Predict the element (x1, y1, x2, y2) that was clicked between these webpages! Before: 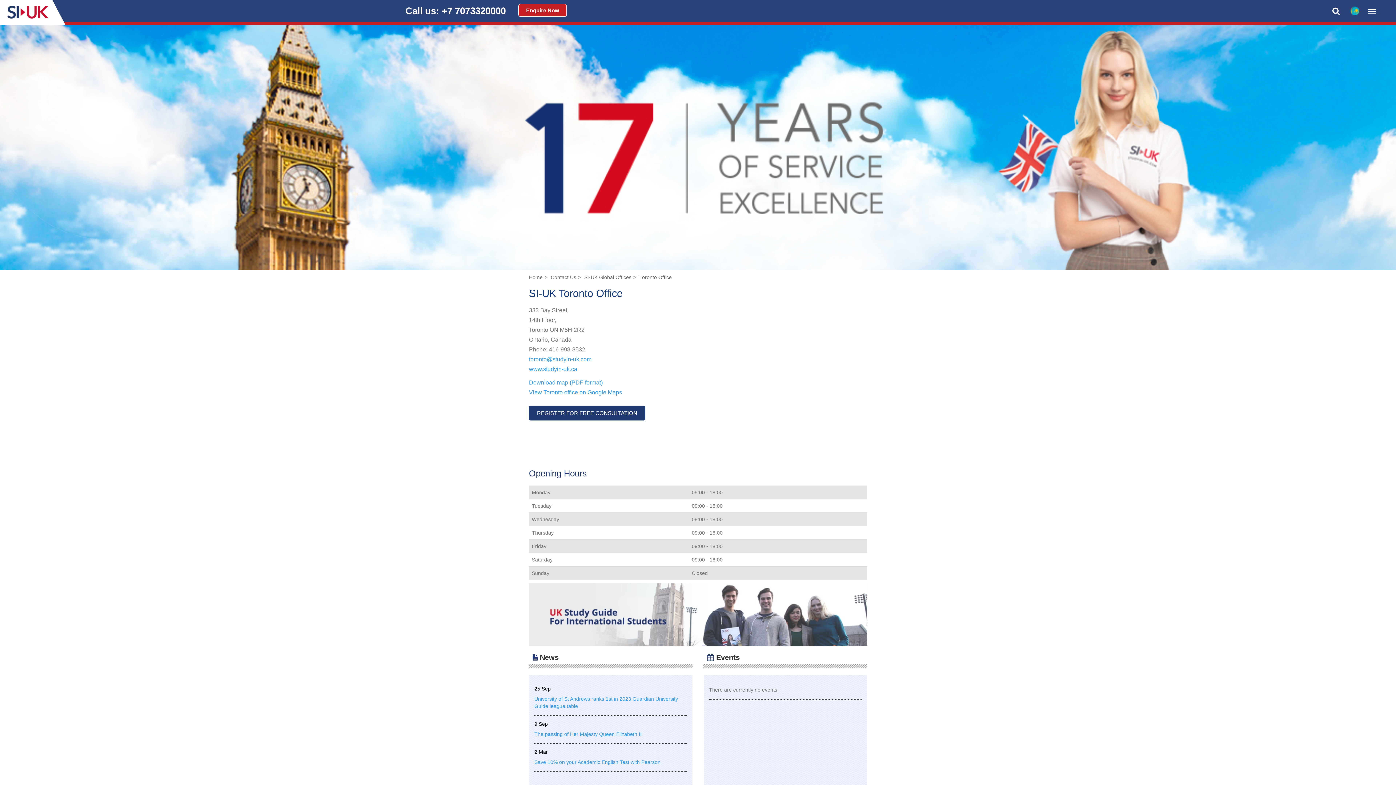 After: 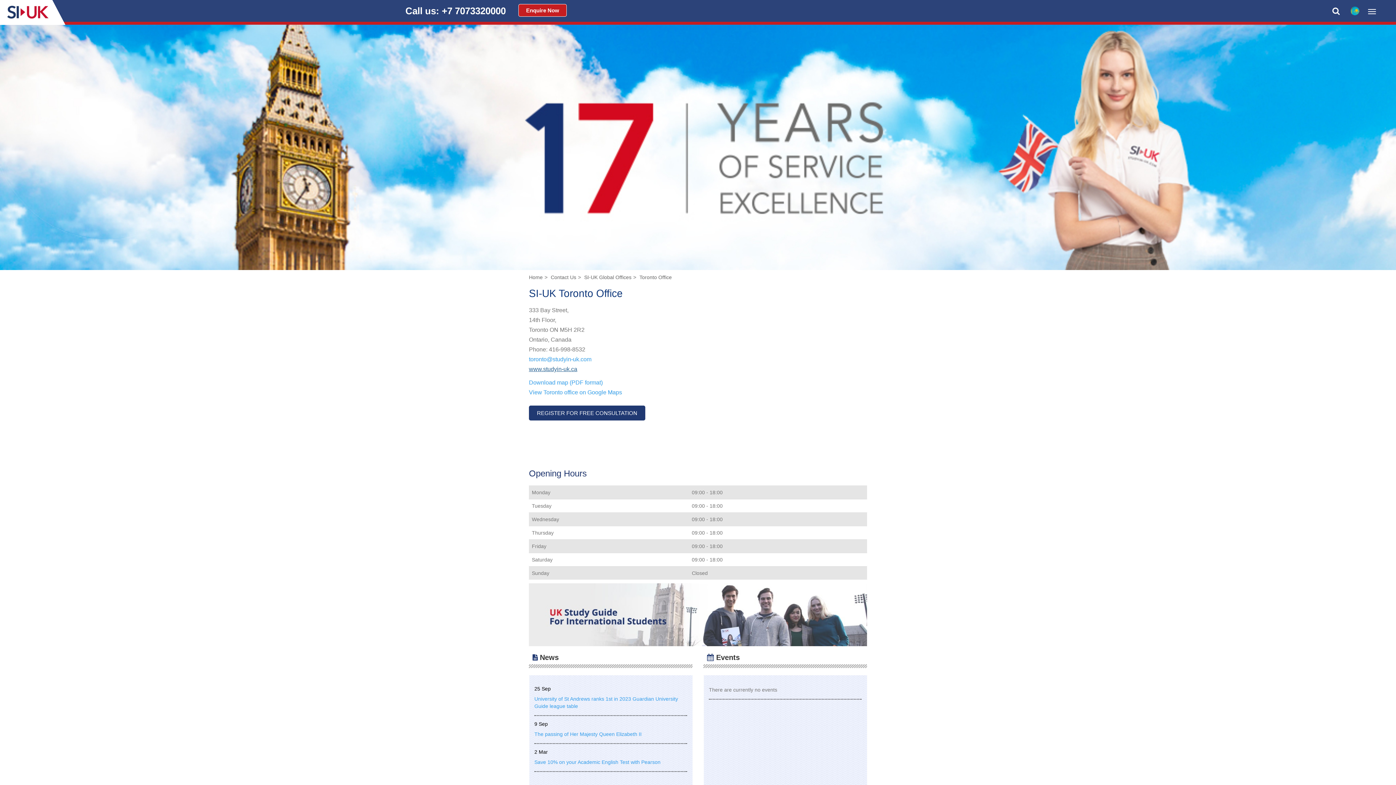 Action: bbox: (529, 366, 577, 372) label: www.studyin-uk.ca